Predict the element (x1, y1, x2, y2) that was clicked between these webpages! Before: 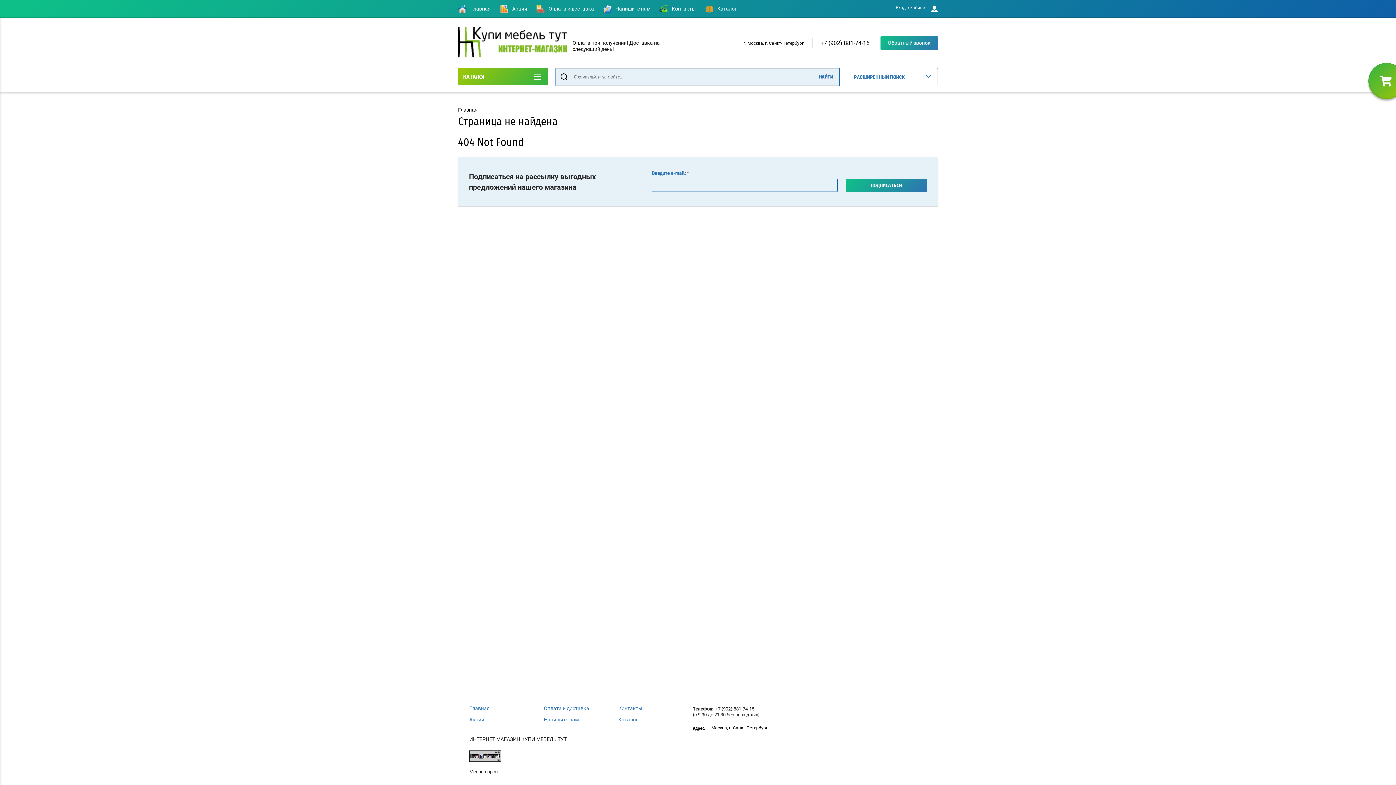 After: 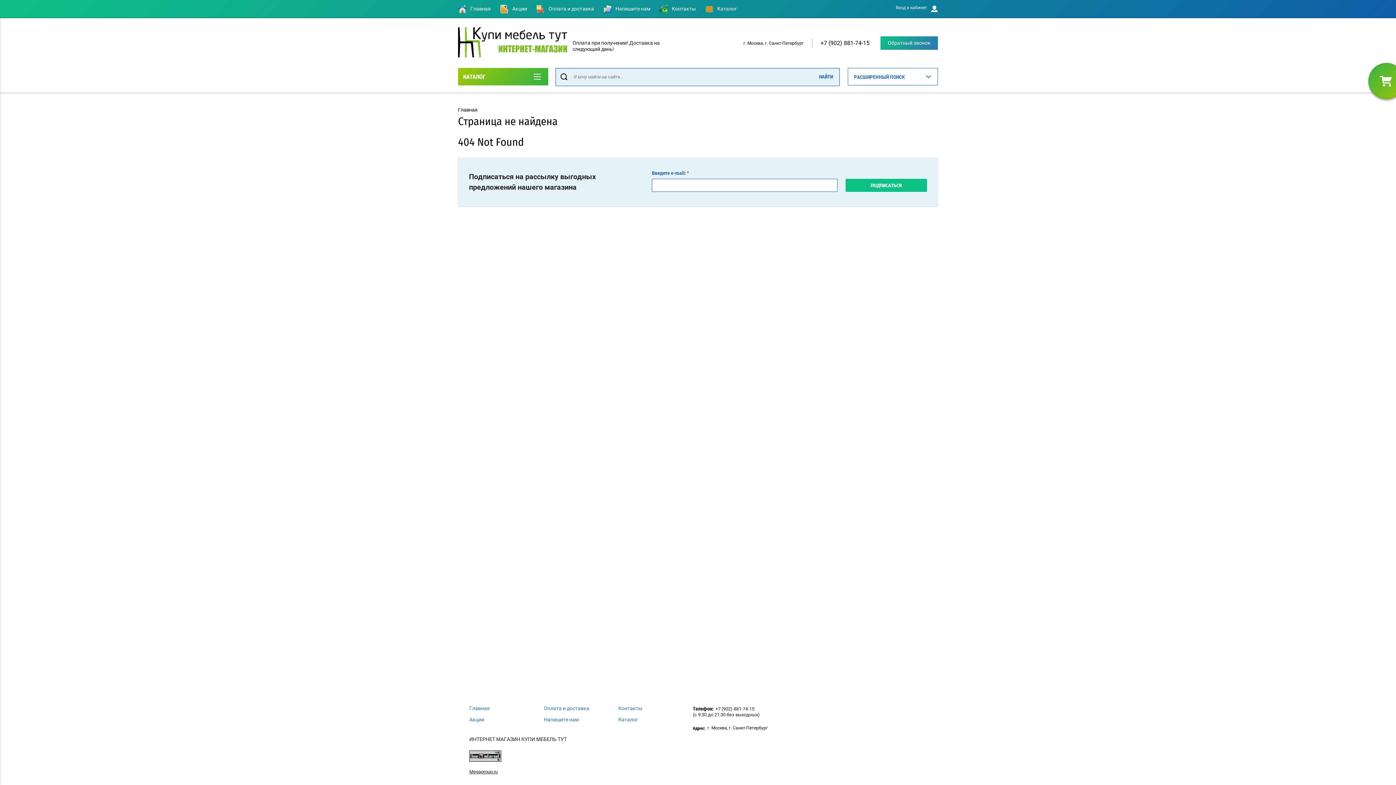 Action: label: ПОДПИСАТЬСЯ bbox: (845, 178, 927, 192)